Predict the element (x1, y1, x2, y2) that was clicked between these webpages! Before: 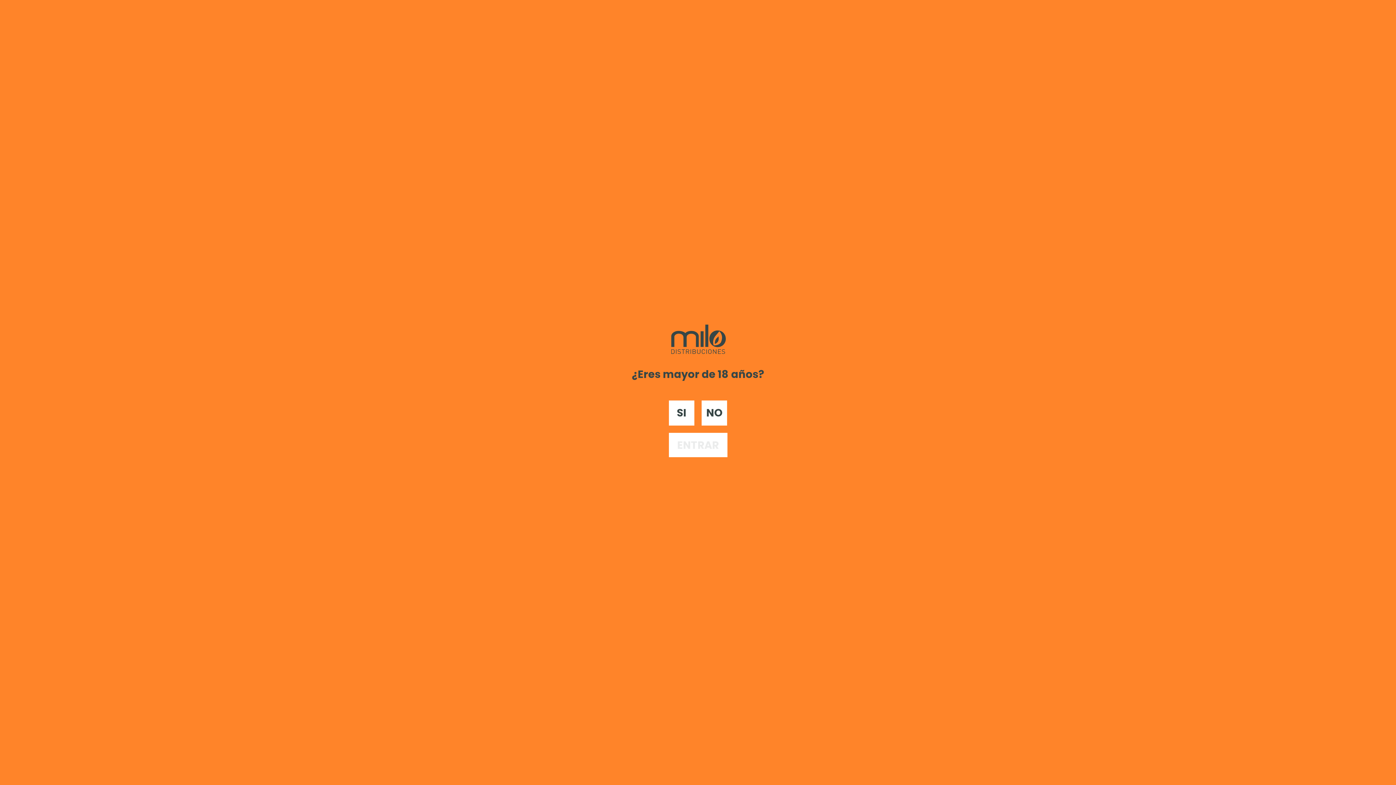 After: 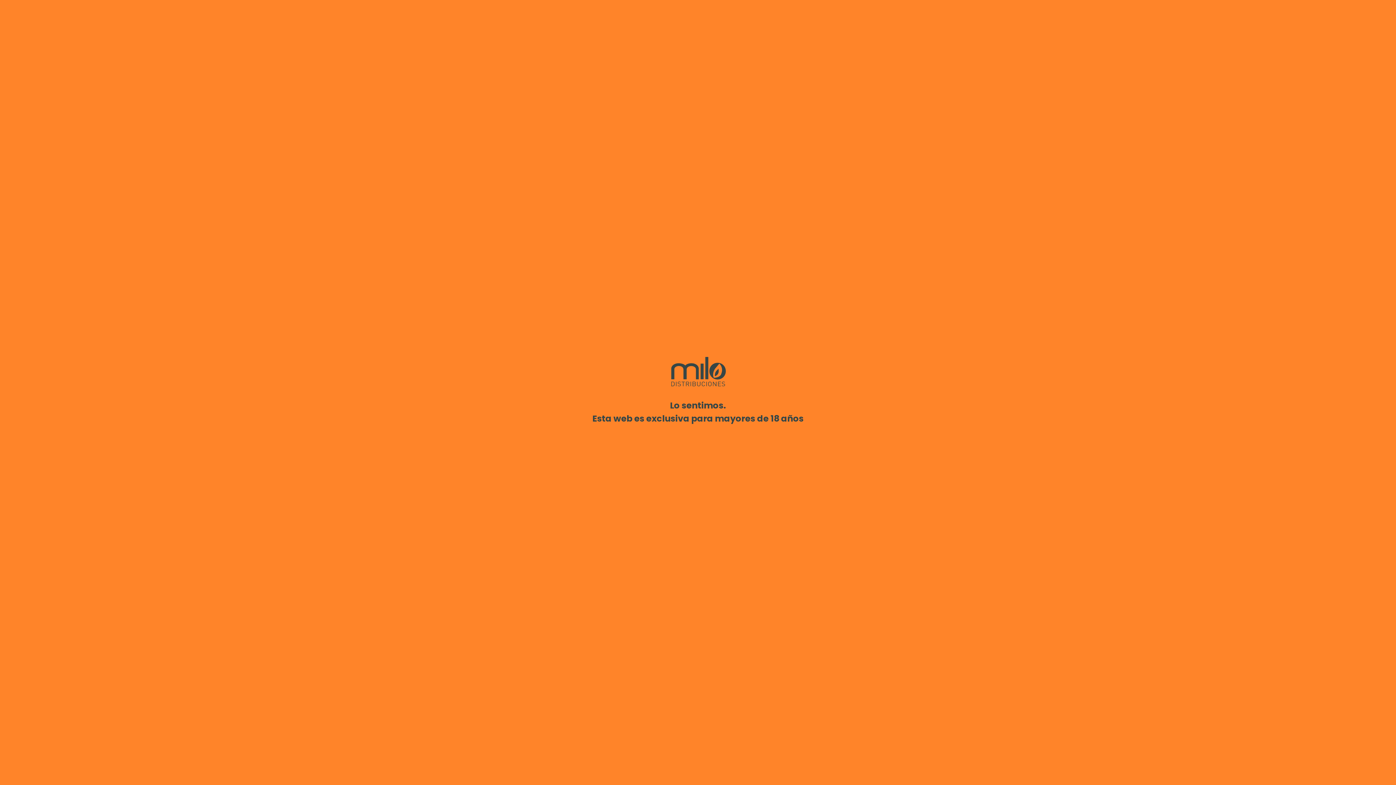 Action: bbox: (701, 400, 727, 425) label: NO